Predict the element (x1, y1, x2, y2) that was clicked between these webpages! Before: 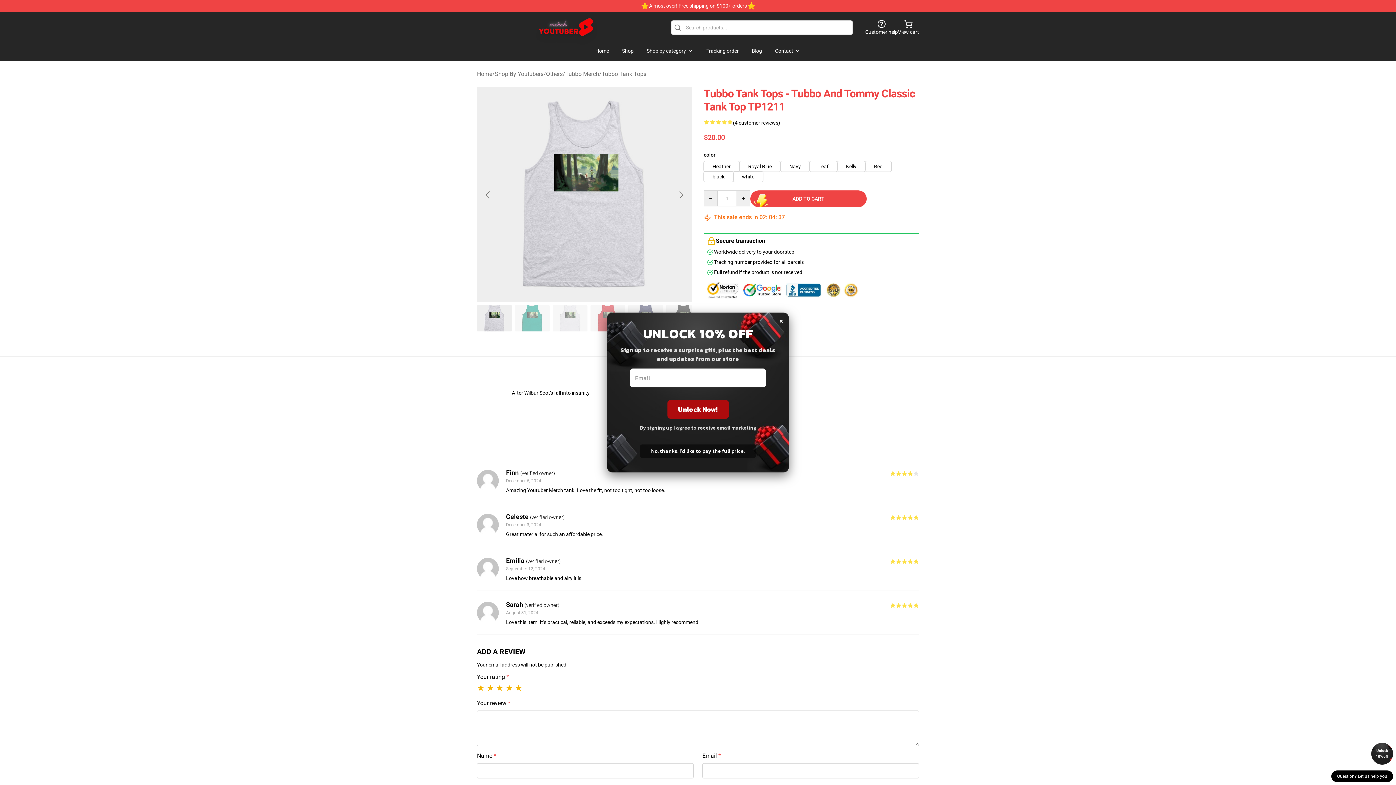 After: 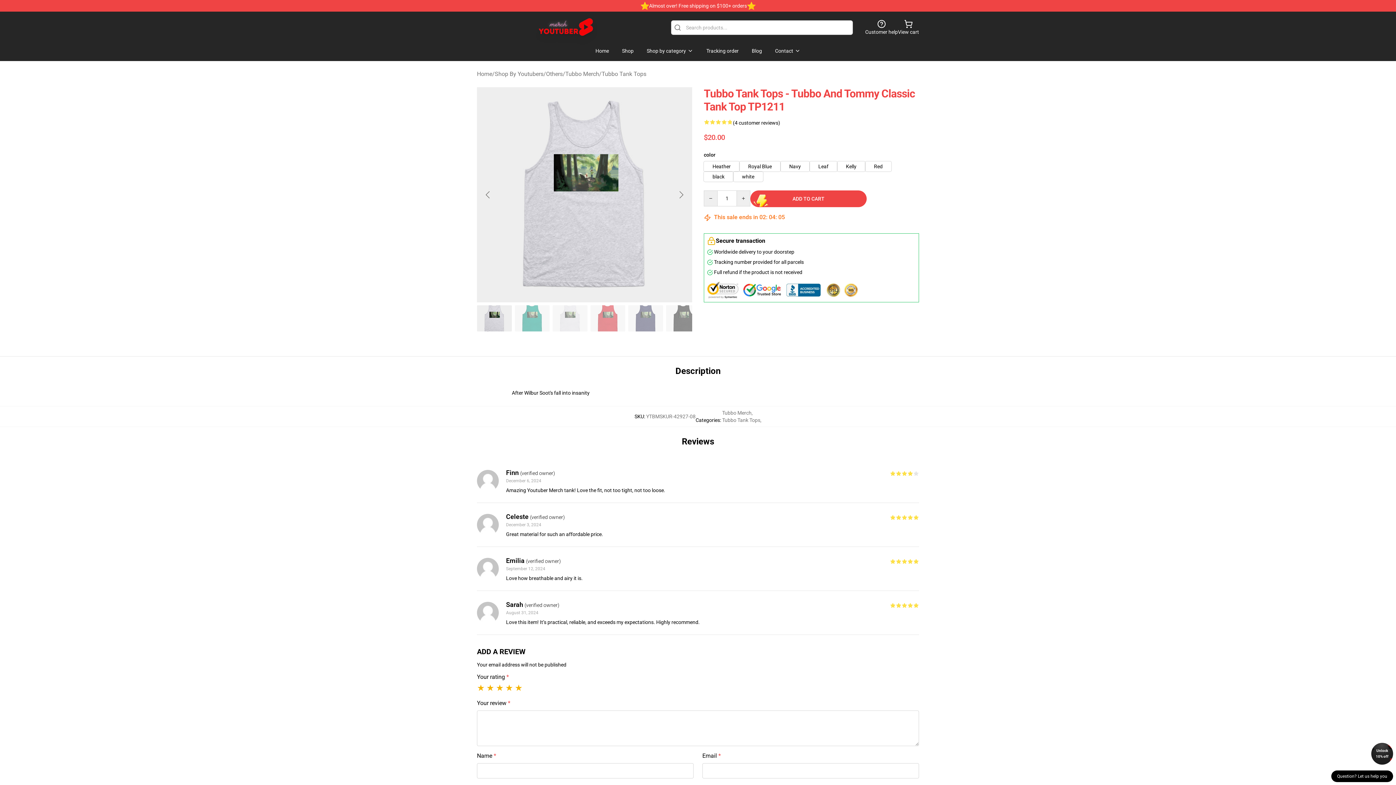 Action: label: × bbox: (779, 312, 783, 328)